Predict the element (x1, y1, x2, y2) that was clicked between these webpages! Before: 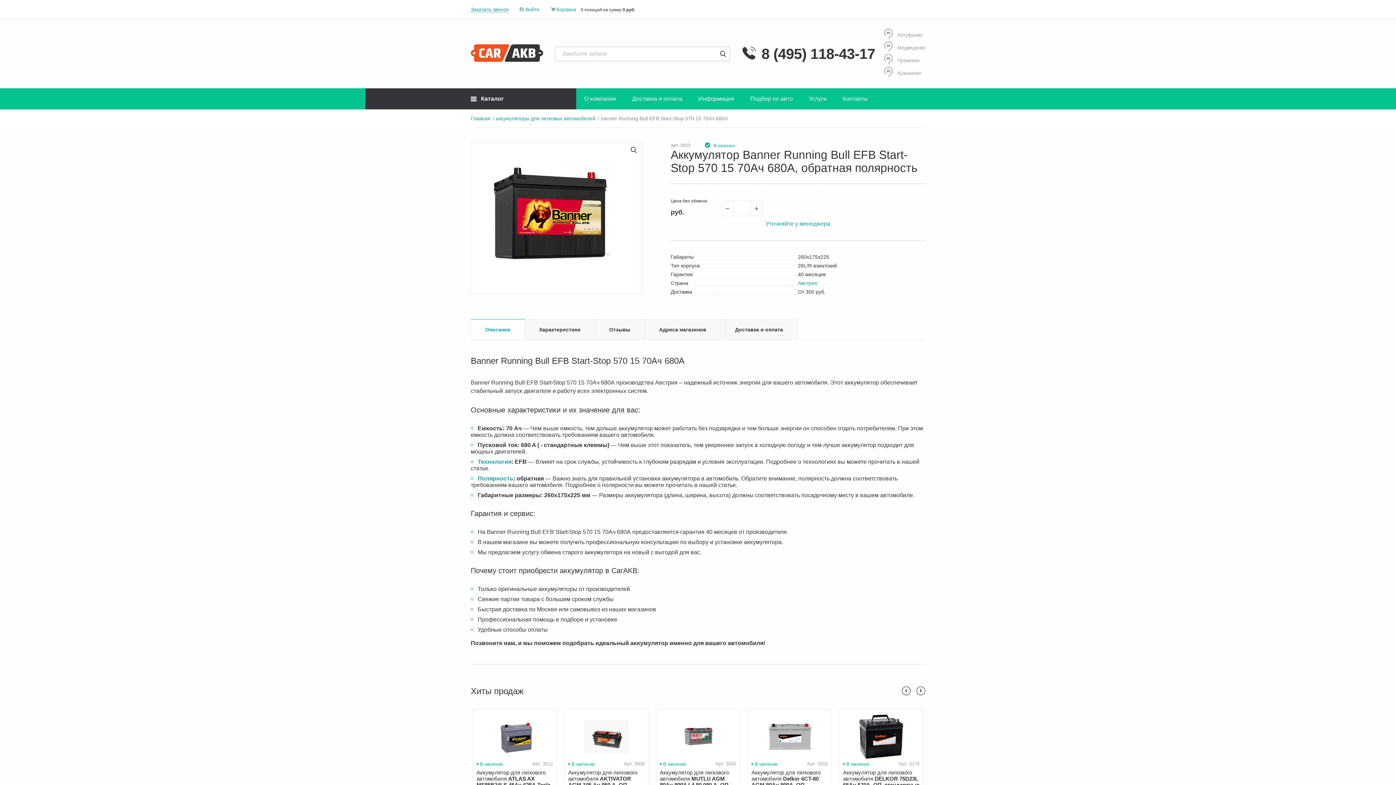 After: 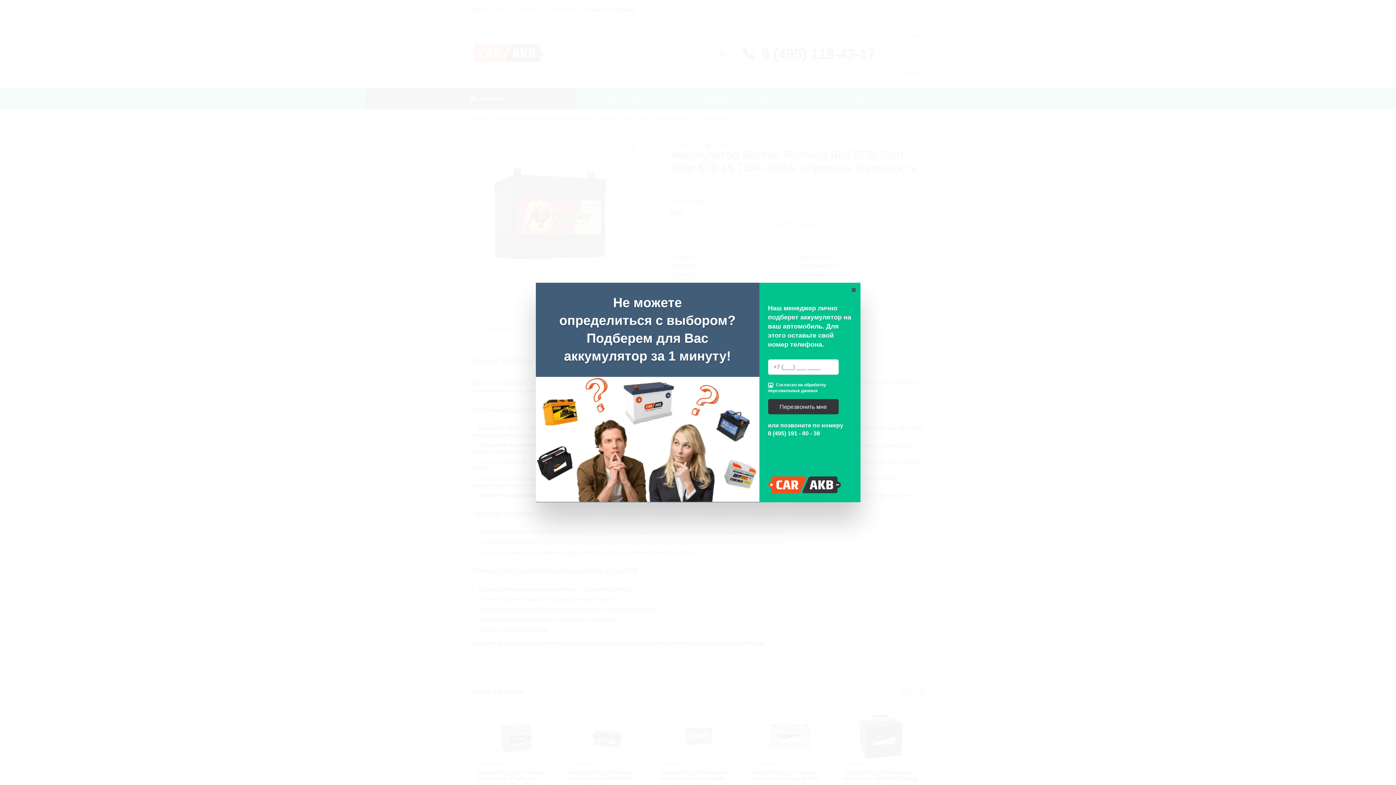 Action: bbox: (801, 88, 834, 109) label: Услуги